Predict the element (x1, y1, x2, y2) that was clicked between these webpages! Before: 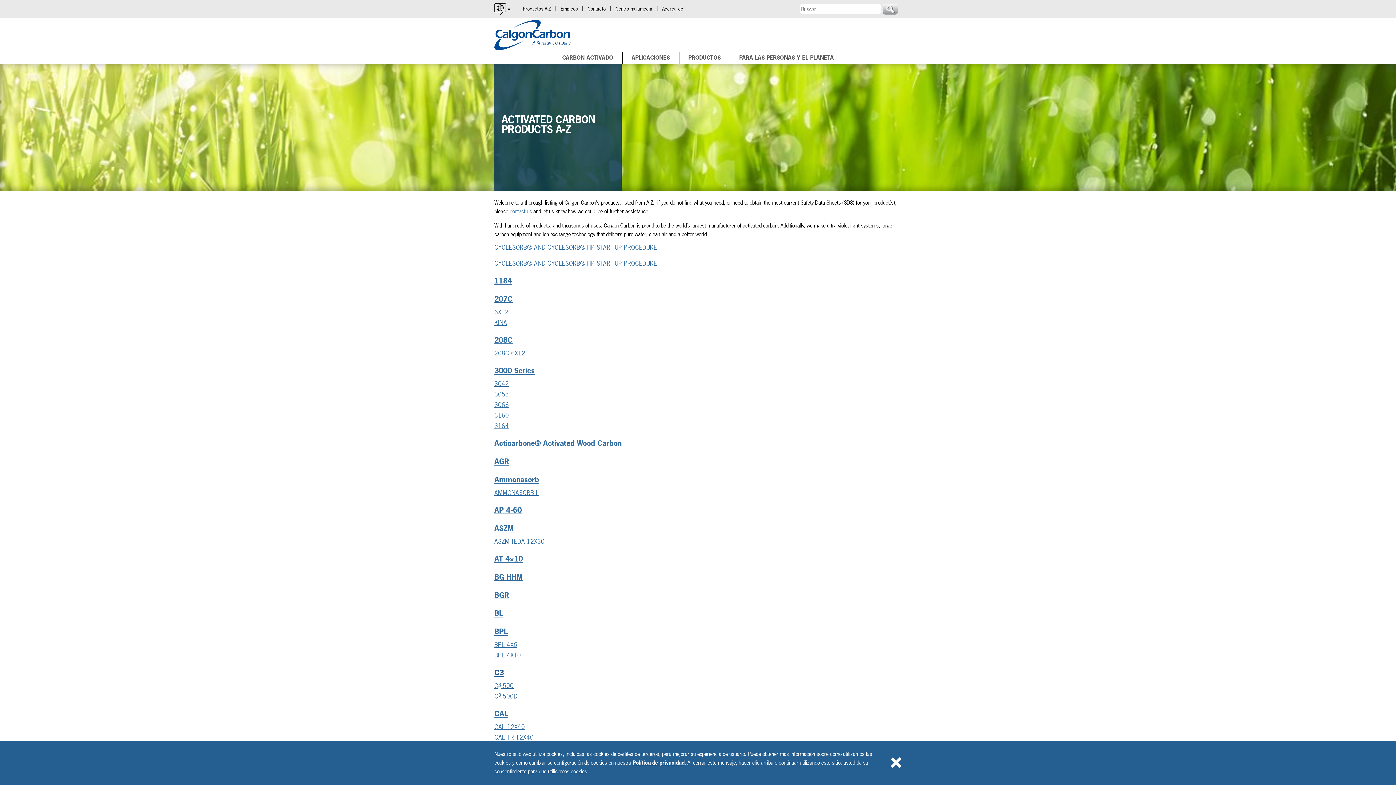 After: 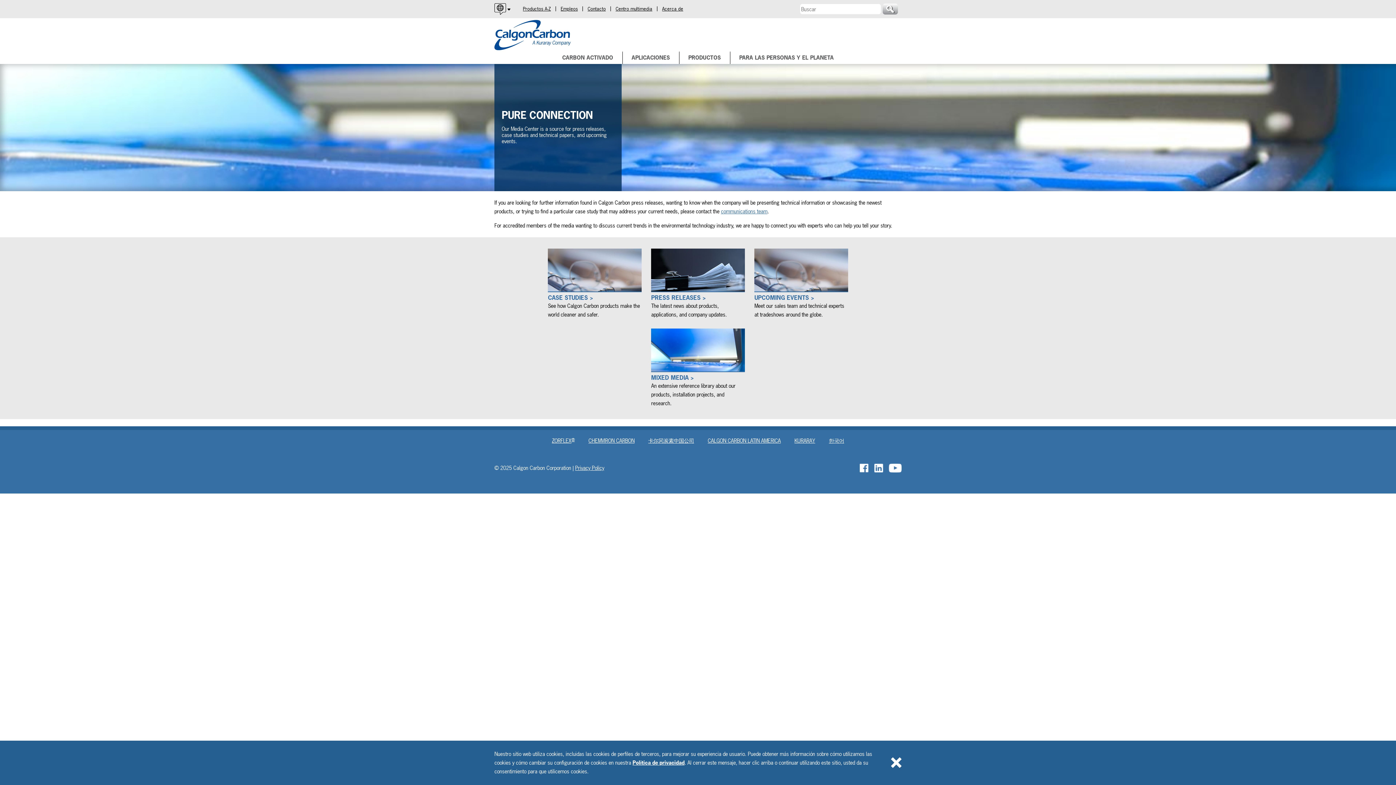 Action: bbox: (615, 5, 652, 11) label: Centro multimedia